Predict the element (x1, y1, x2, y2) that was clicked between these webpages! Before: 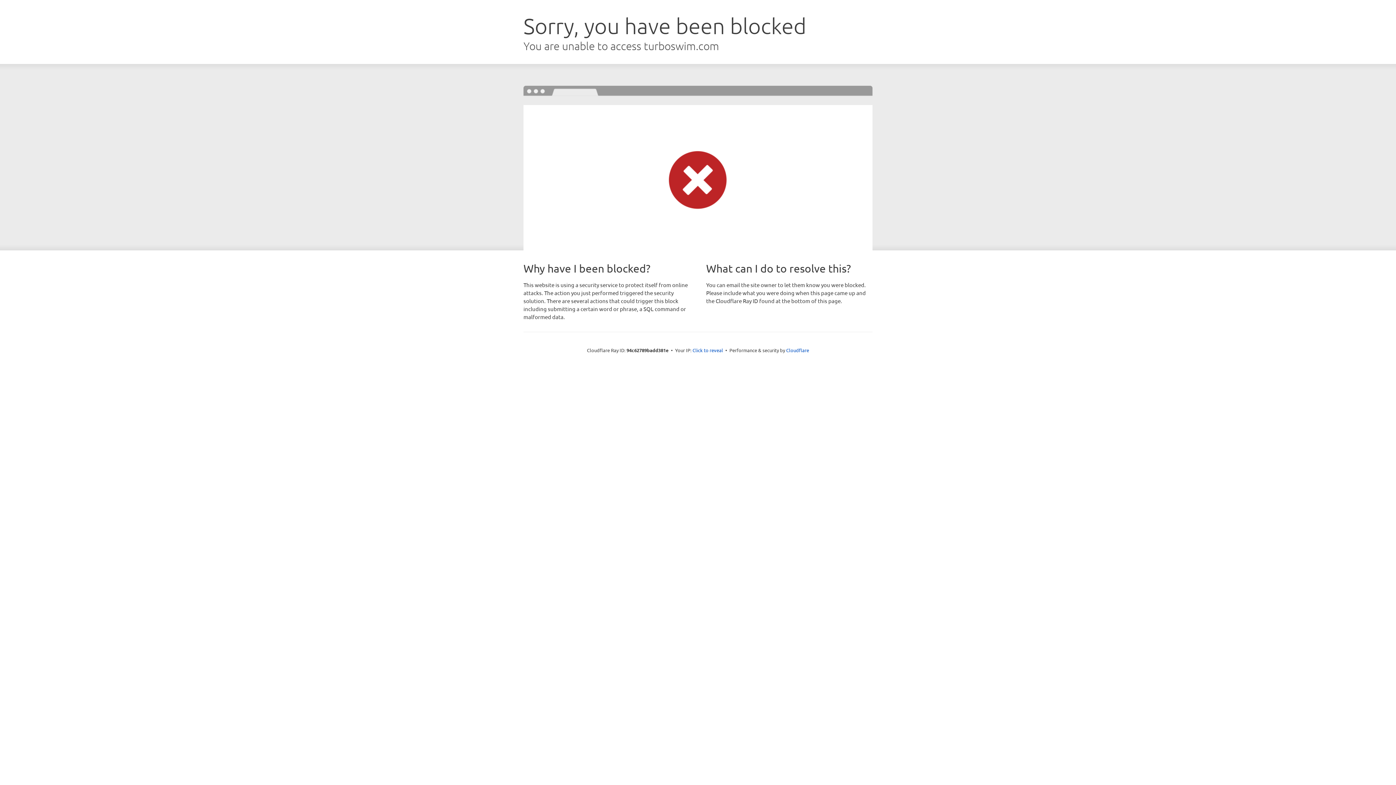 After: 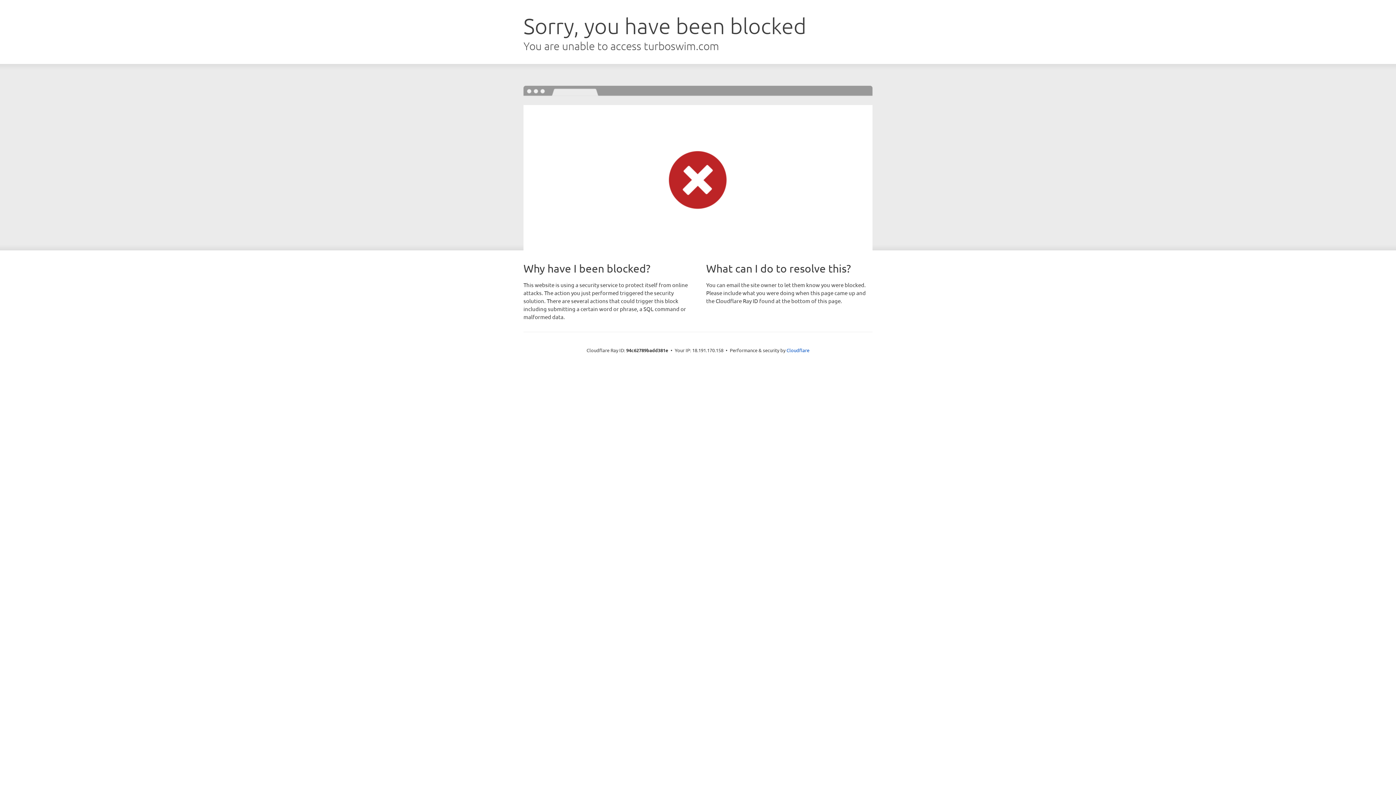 Action: label: Click to reveal bbox: (692, 346, 723, 353)